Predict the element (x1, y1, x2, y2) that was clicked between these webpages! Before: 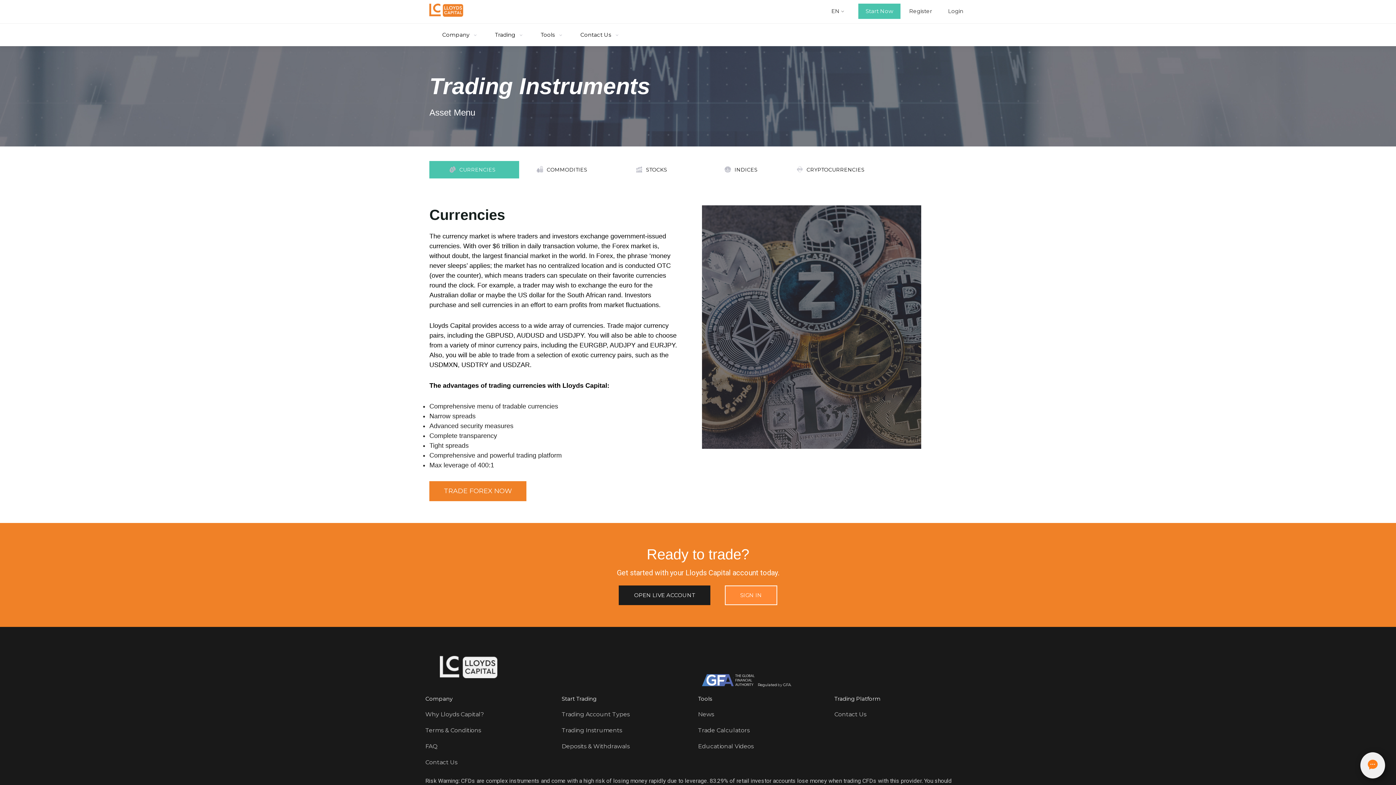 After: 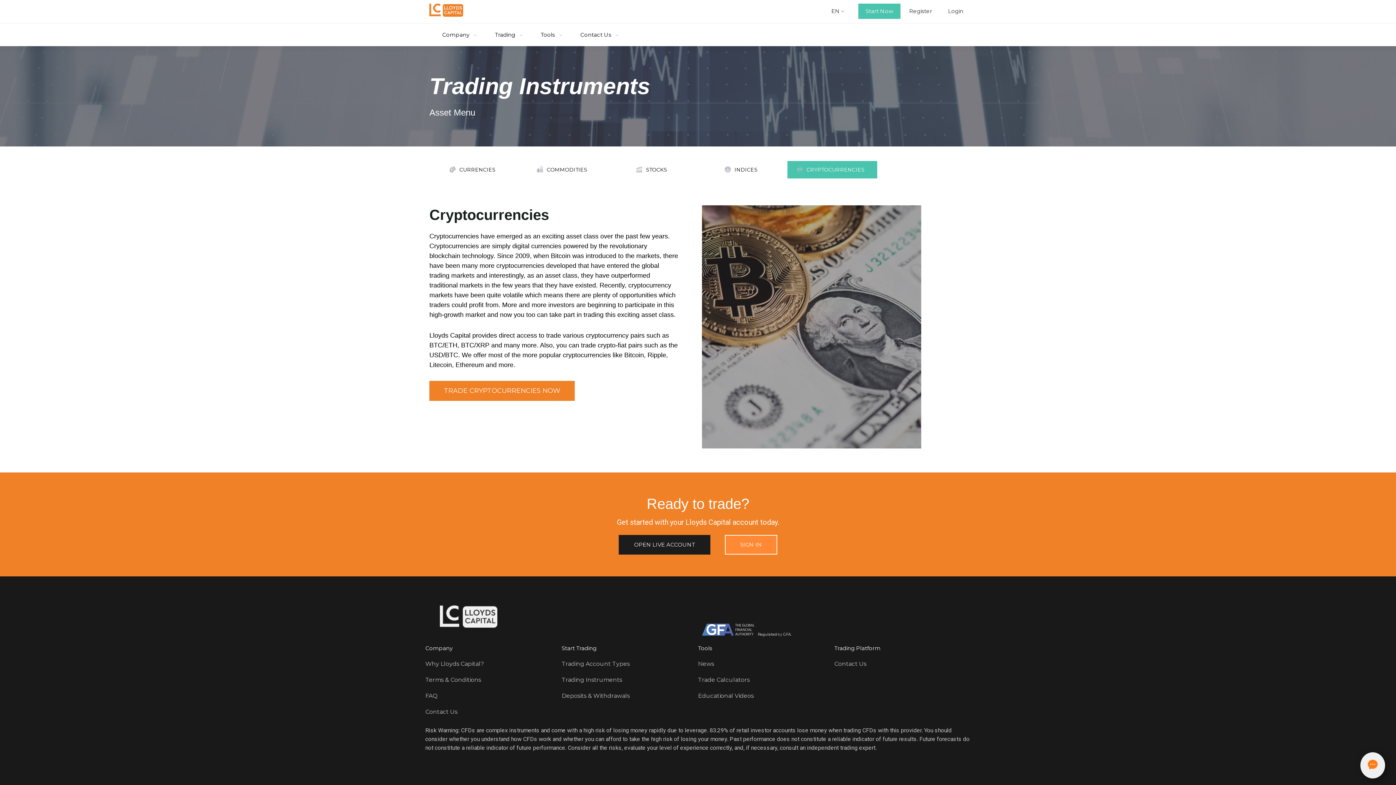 Action: label: CRYPTOCURRENCIES bbox: (787, 161, 877, 178)